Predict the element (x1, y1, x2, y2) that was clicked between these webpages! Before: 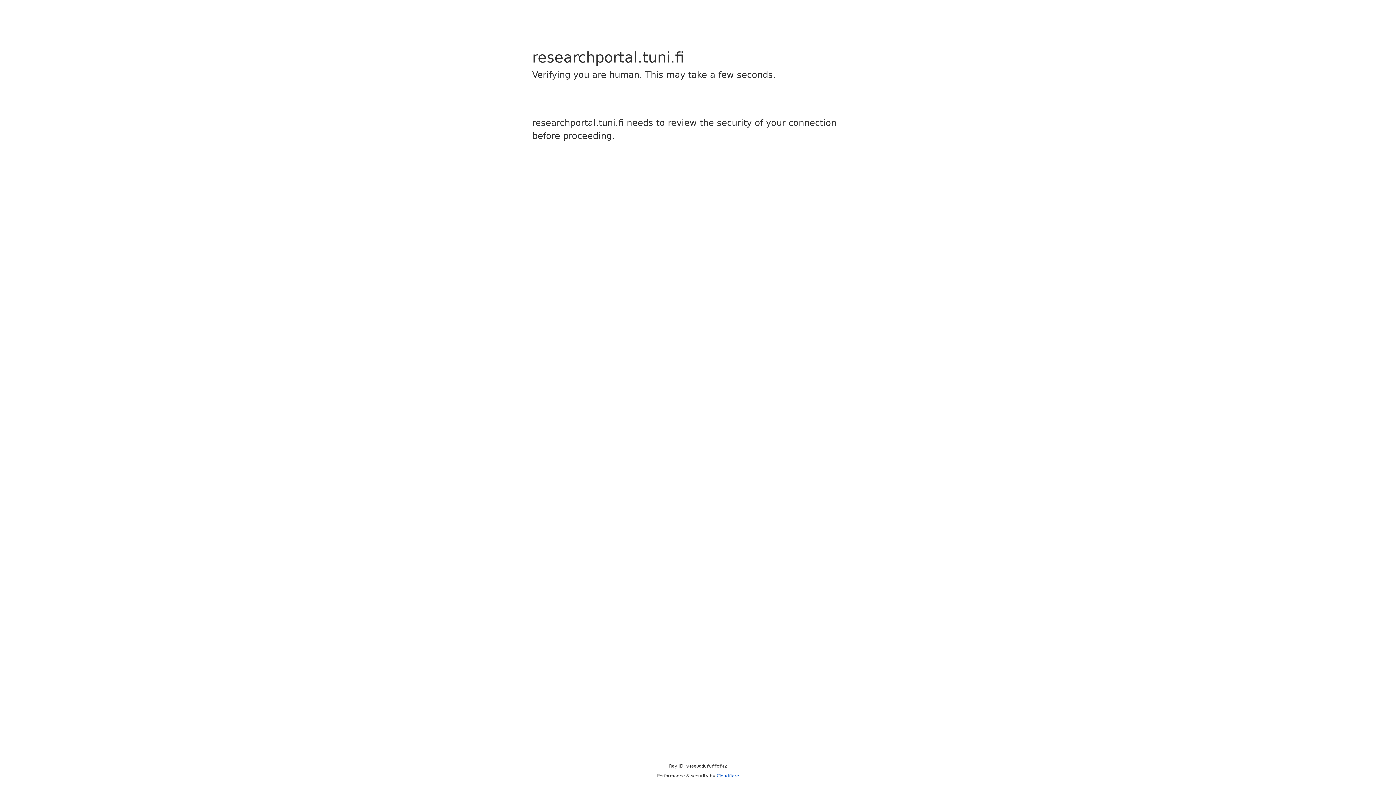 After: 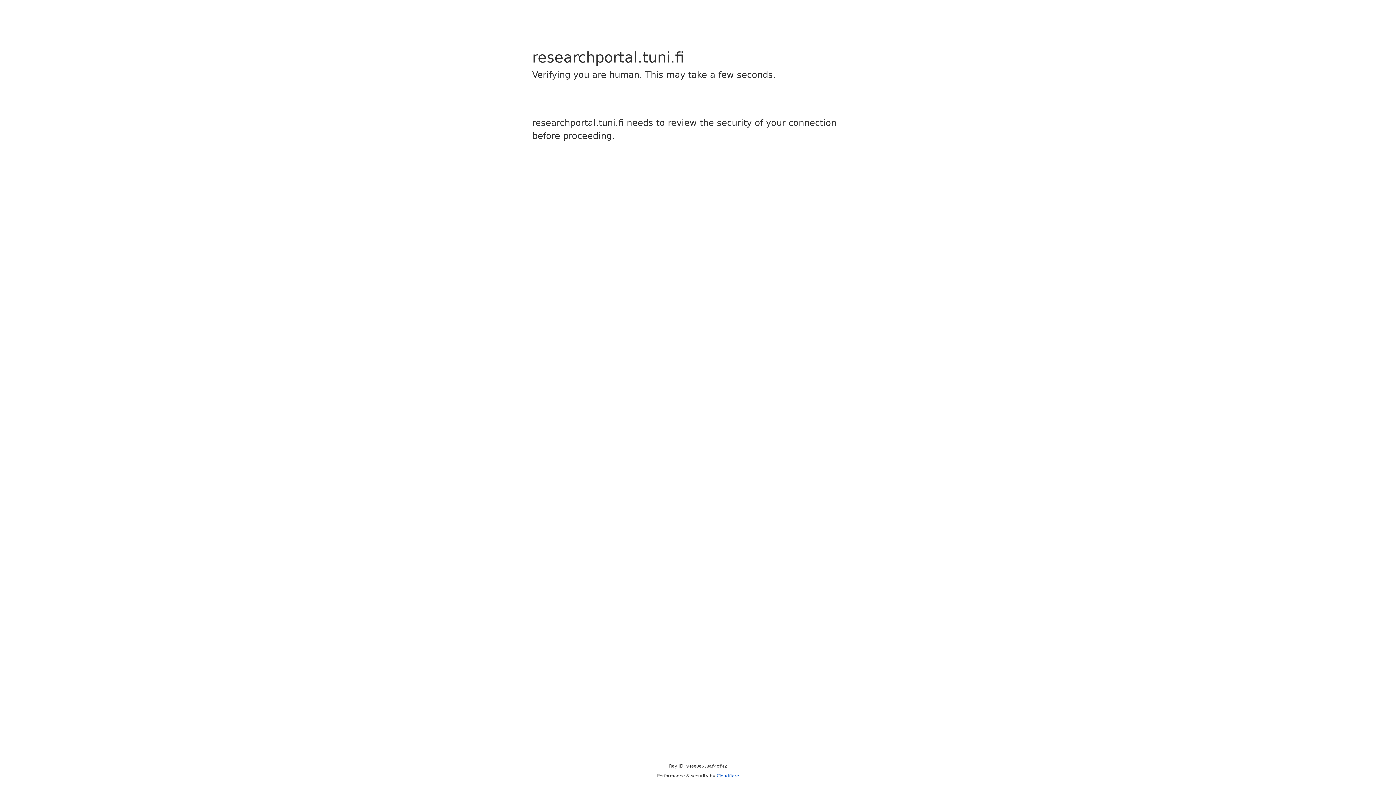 Action: label: Cloudflare bbox: (716, 773, 739, 778)